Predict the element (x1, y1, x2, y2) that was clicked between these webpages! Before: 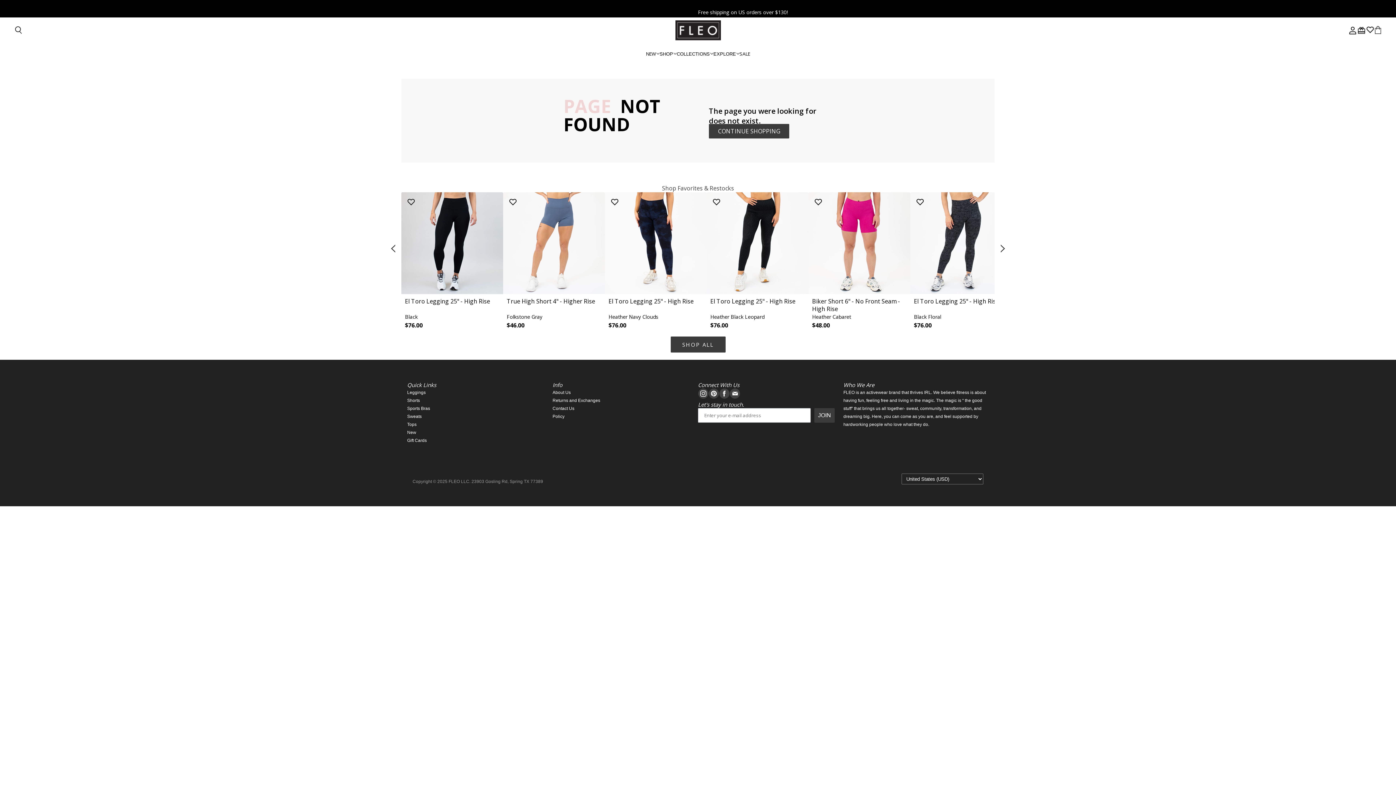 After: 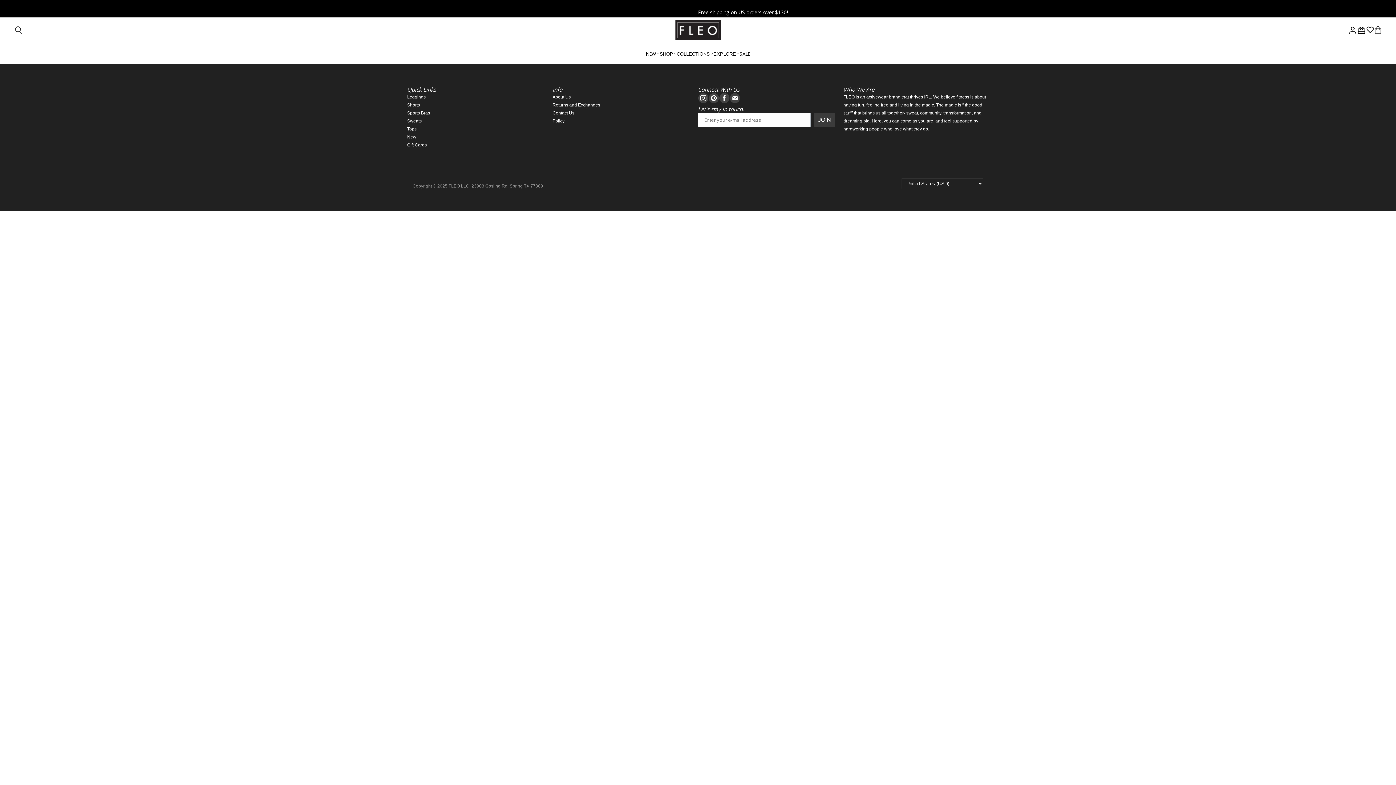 Action: label: Check rewards page bbox: (1357, 26, 1366, 34)